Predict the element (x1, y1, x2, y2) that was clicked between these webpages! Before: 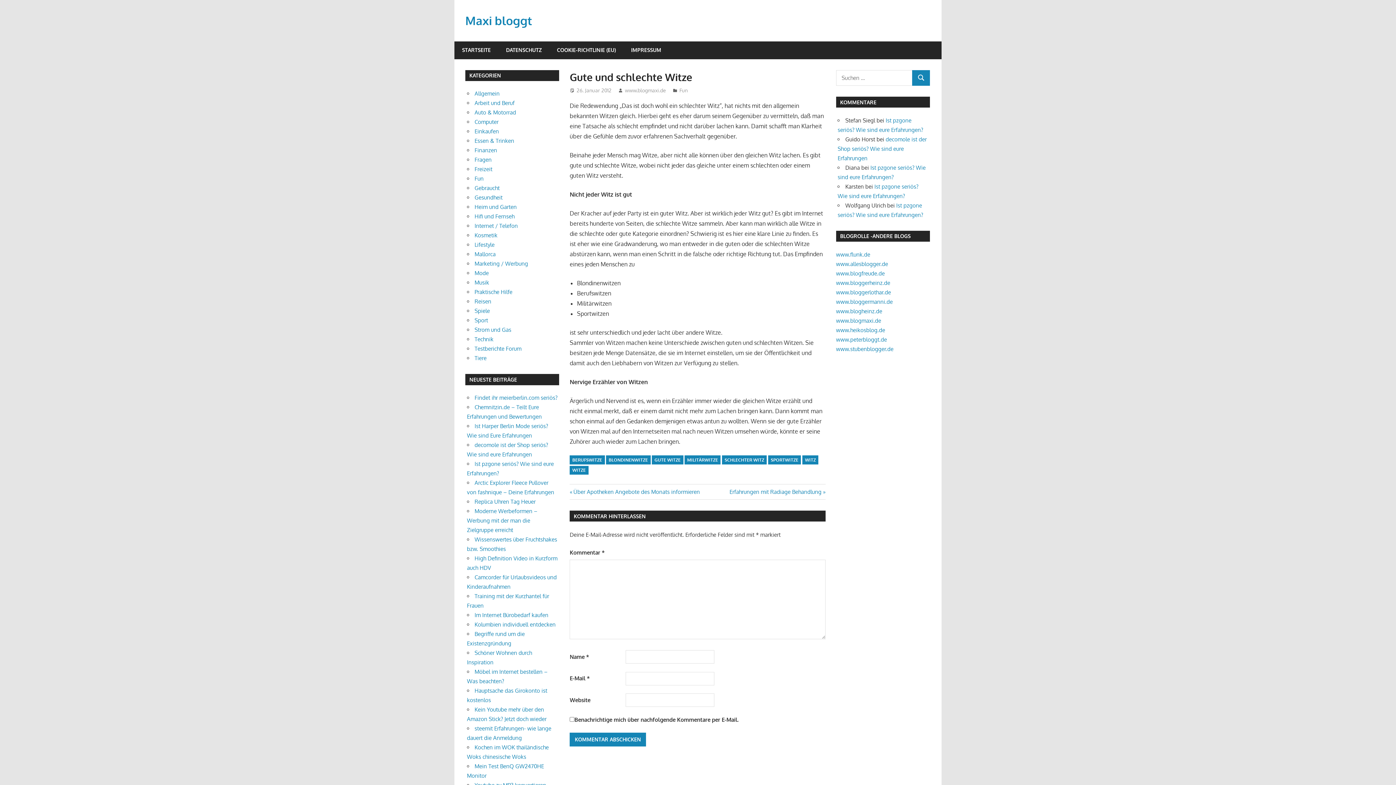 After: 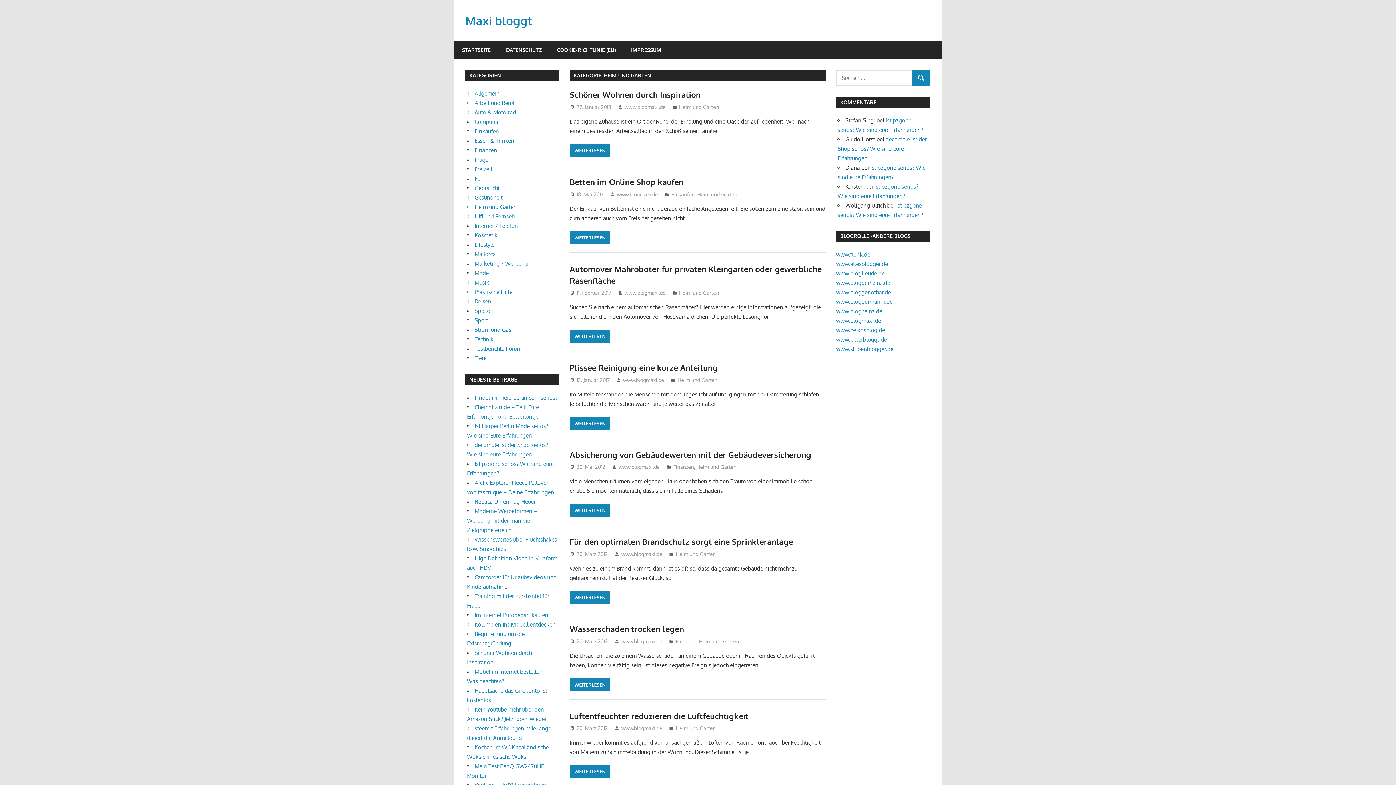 Action: bbox: (474, 203, 516, 210) label: Heim und Garten